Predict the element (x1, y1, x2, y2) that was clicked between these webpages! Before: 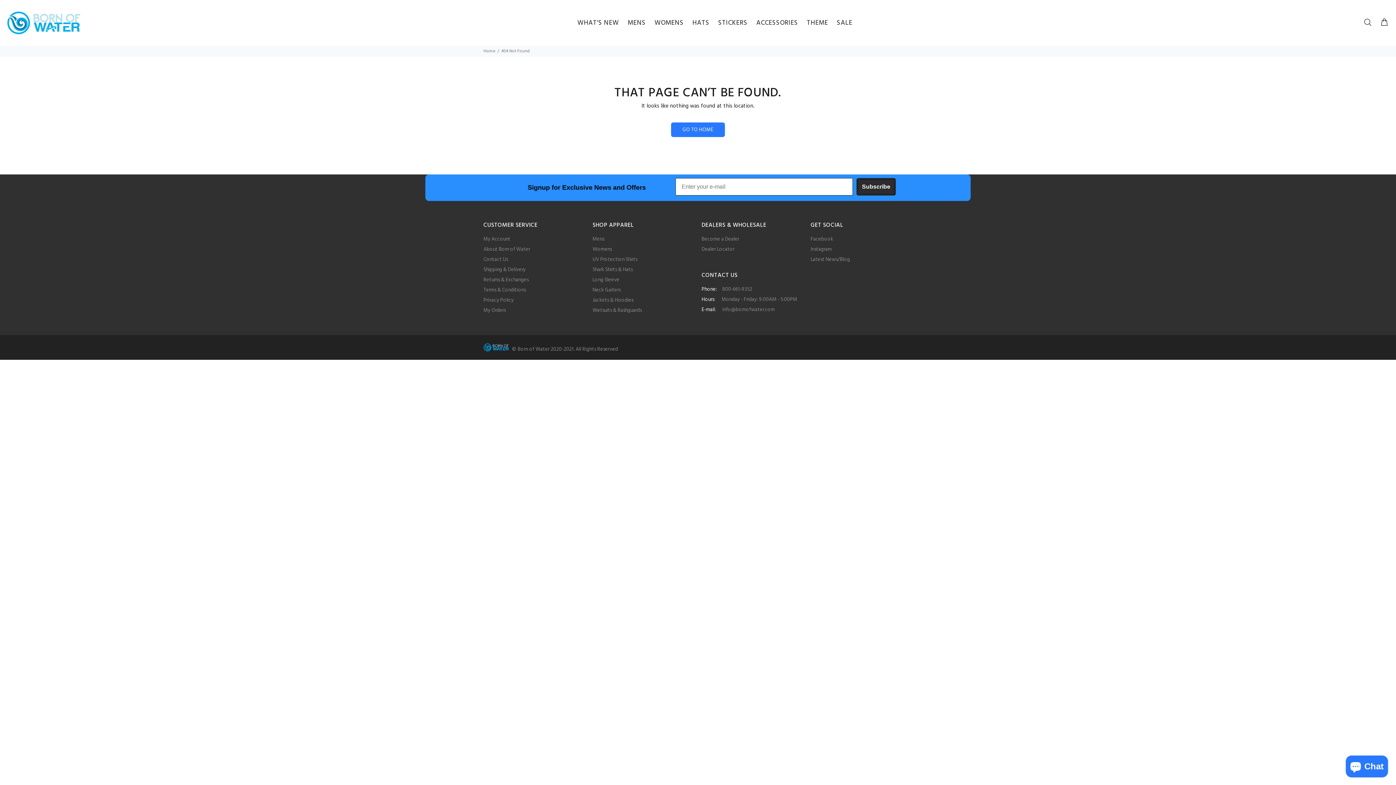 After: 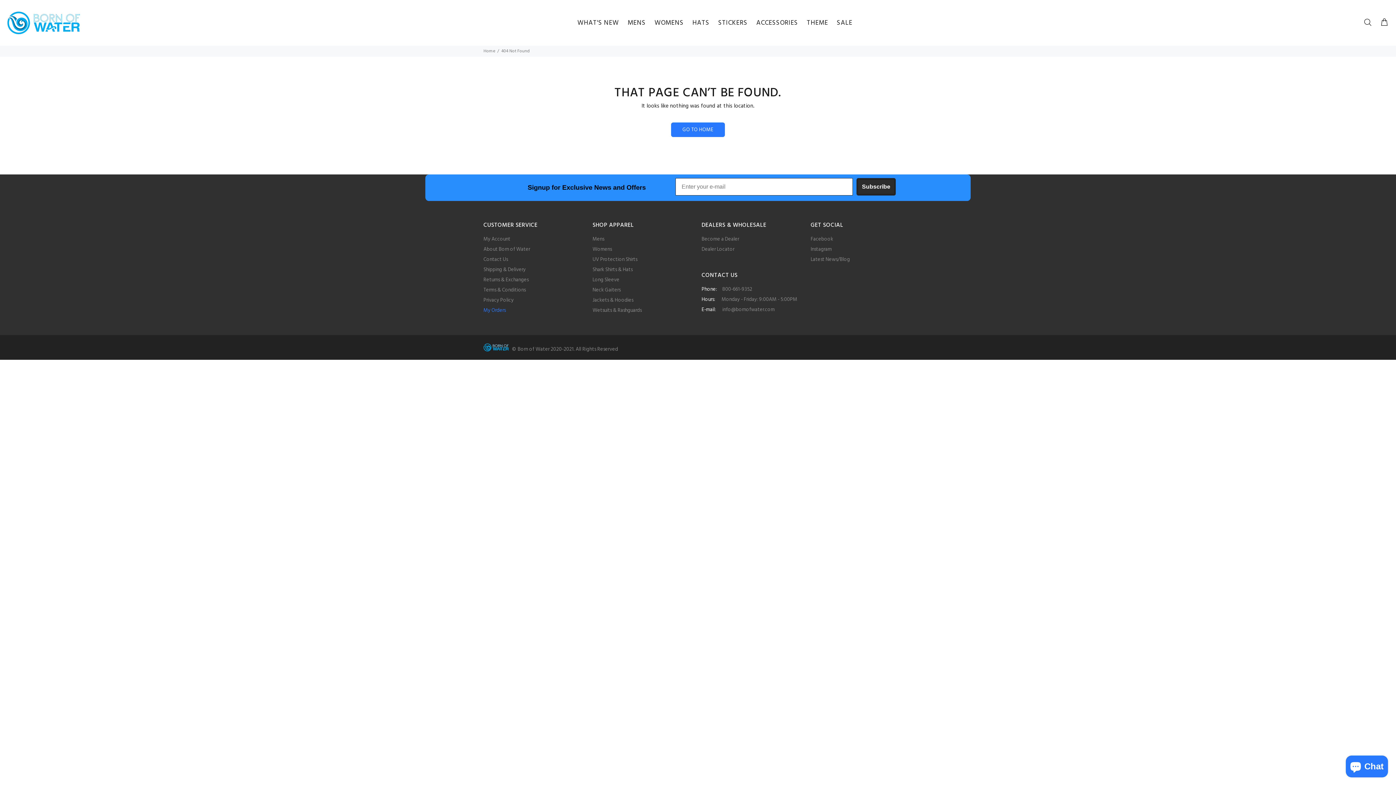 Action: label: My Orders bbox: (483, 305, 505, 316)